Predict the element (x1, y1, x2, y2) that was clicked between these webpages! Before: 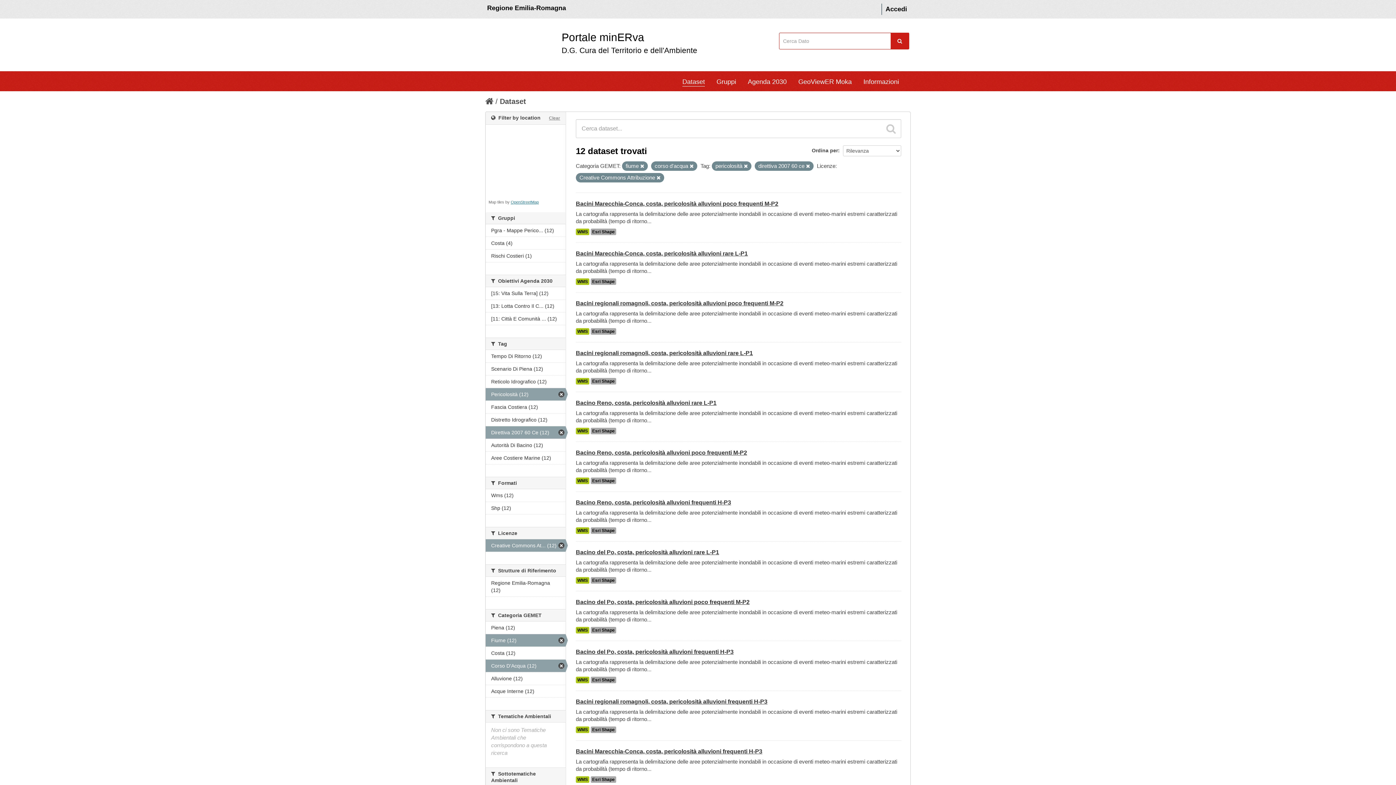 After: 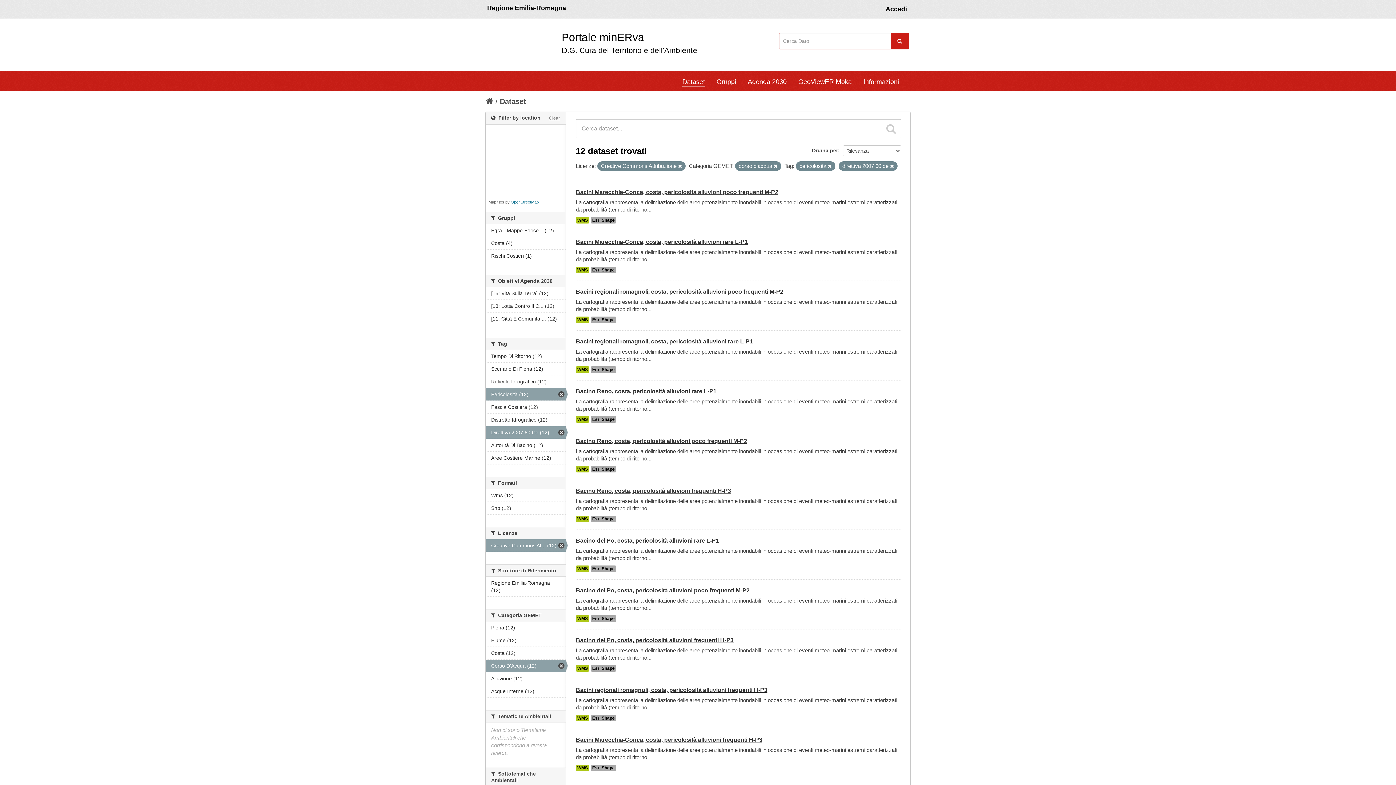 Action: bbox: (640, 164, 644, 168)